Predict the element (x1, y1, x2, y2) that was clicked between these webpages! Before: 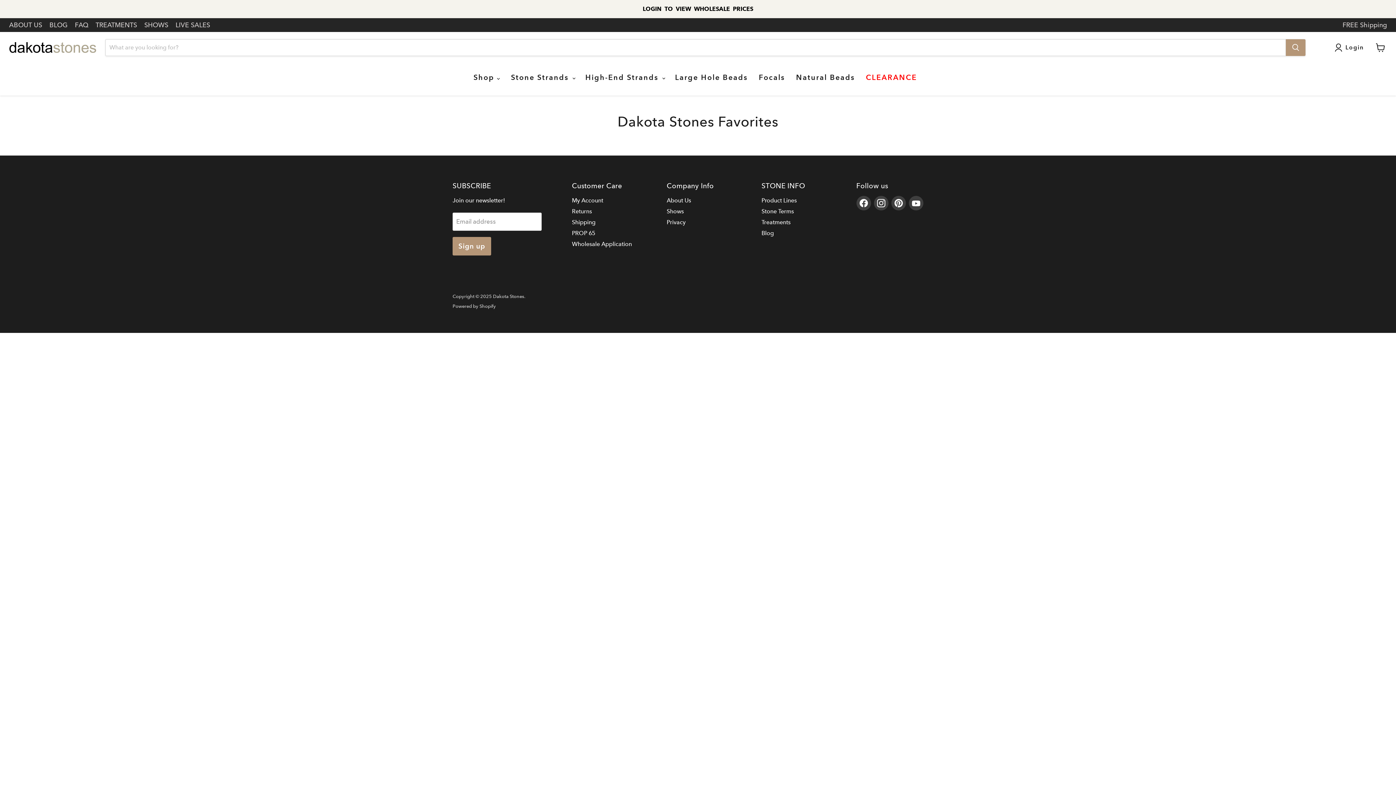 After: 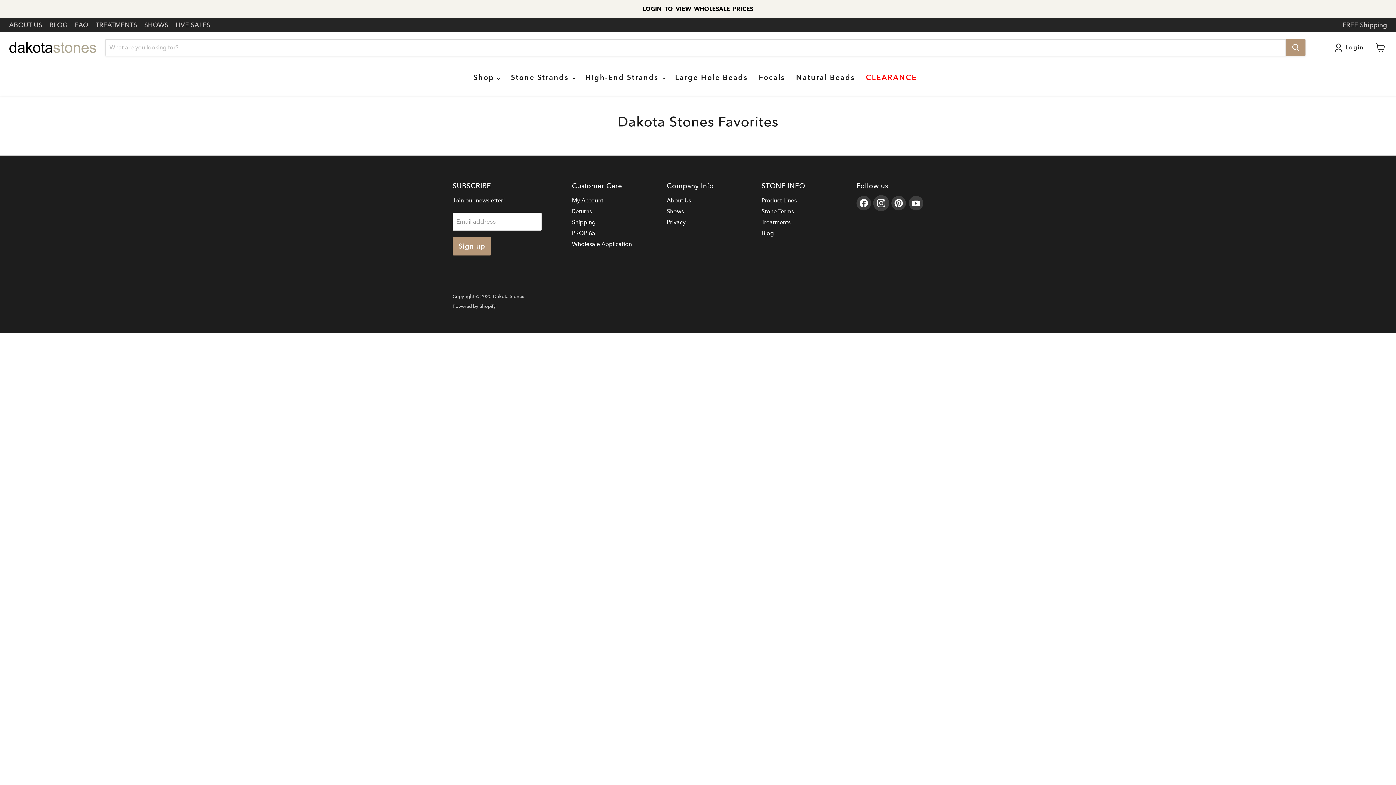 Action: bbox: (874, 195, 888, 210) label: Find us on Instagram